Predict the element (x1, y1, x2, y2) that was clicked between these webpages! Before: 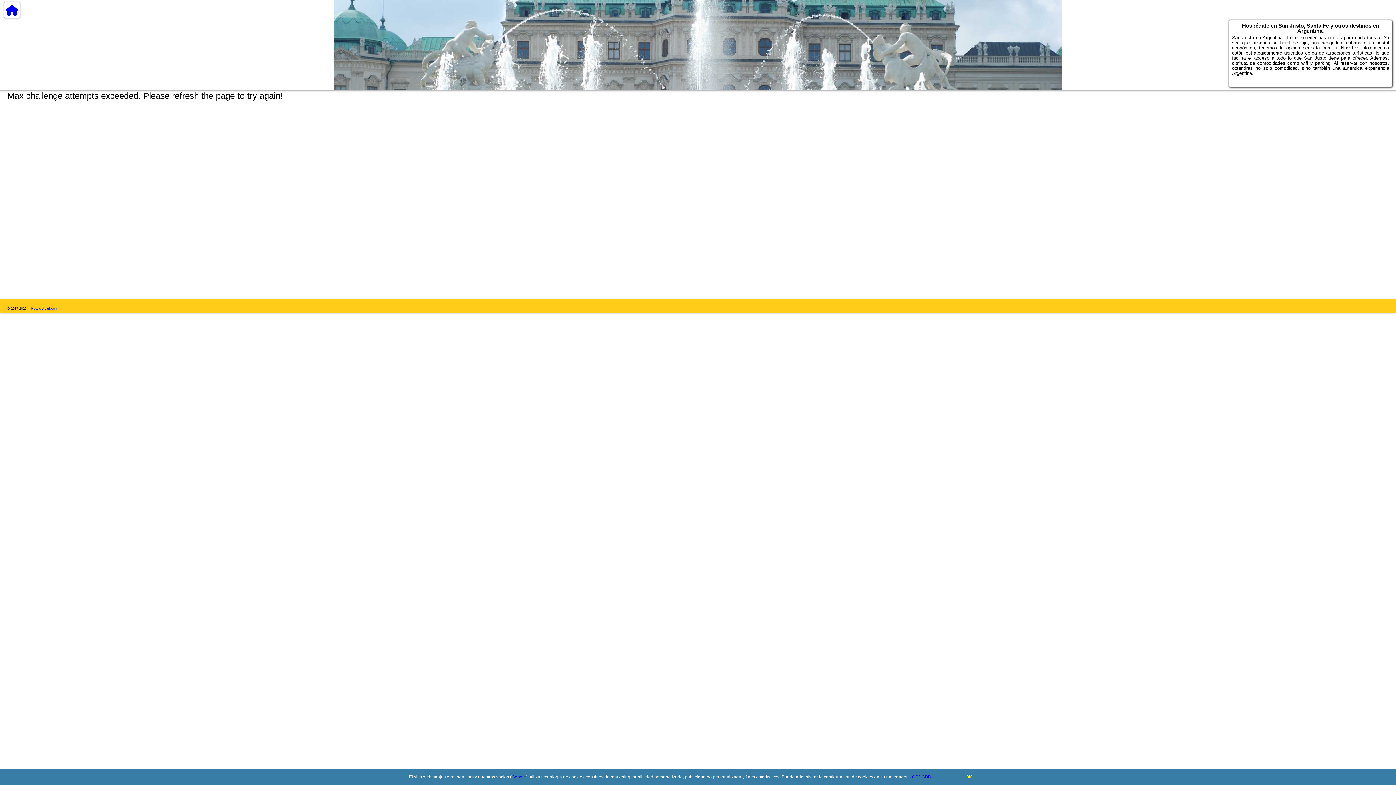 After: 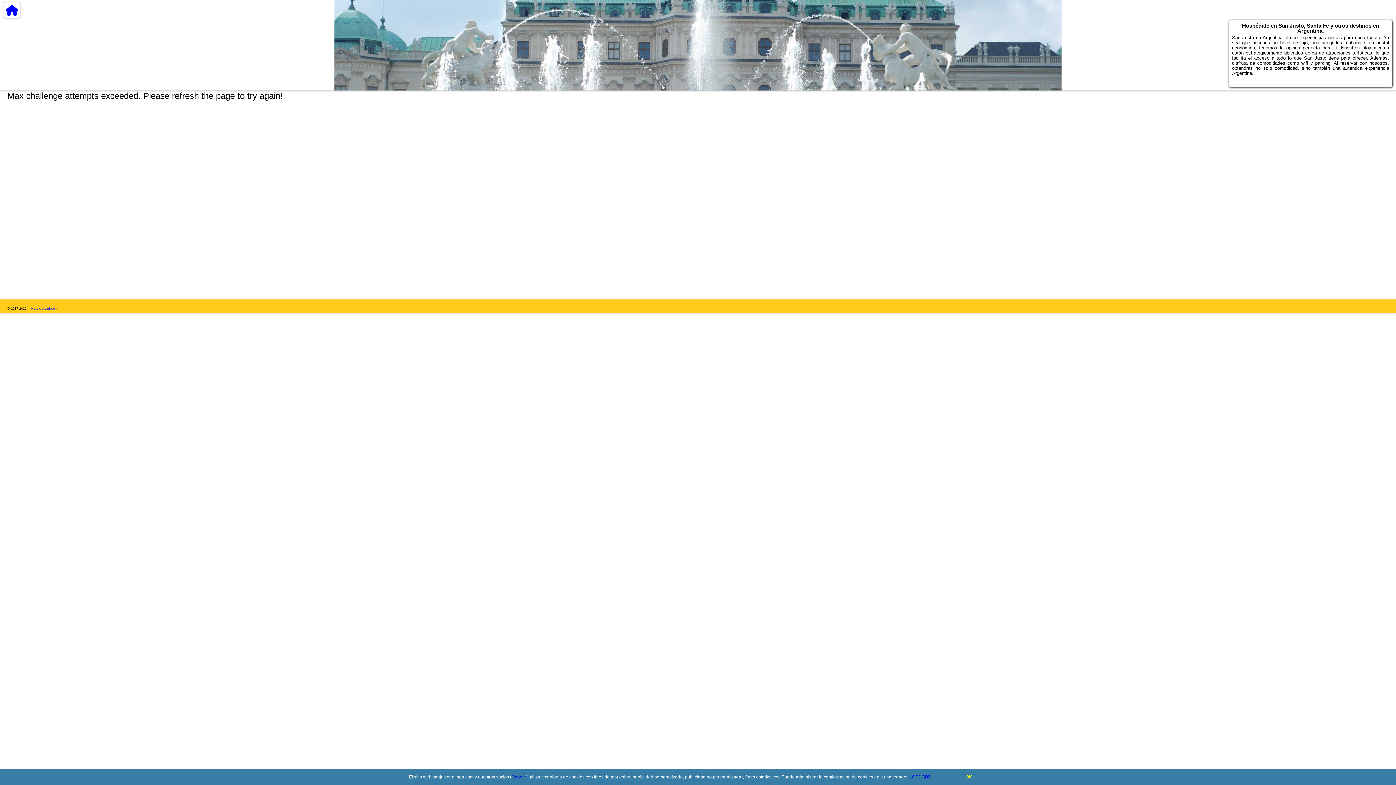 Action: bbox: (31, 306, 57, 310) label: Hotels-Apart.com